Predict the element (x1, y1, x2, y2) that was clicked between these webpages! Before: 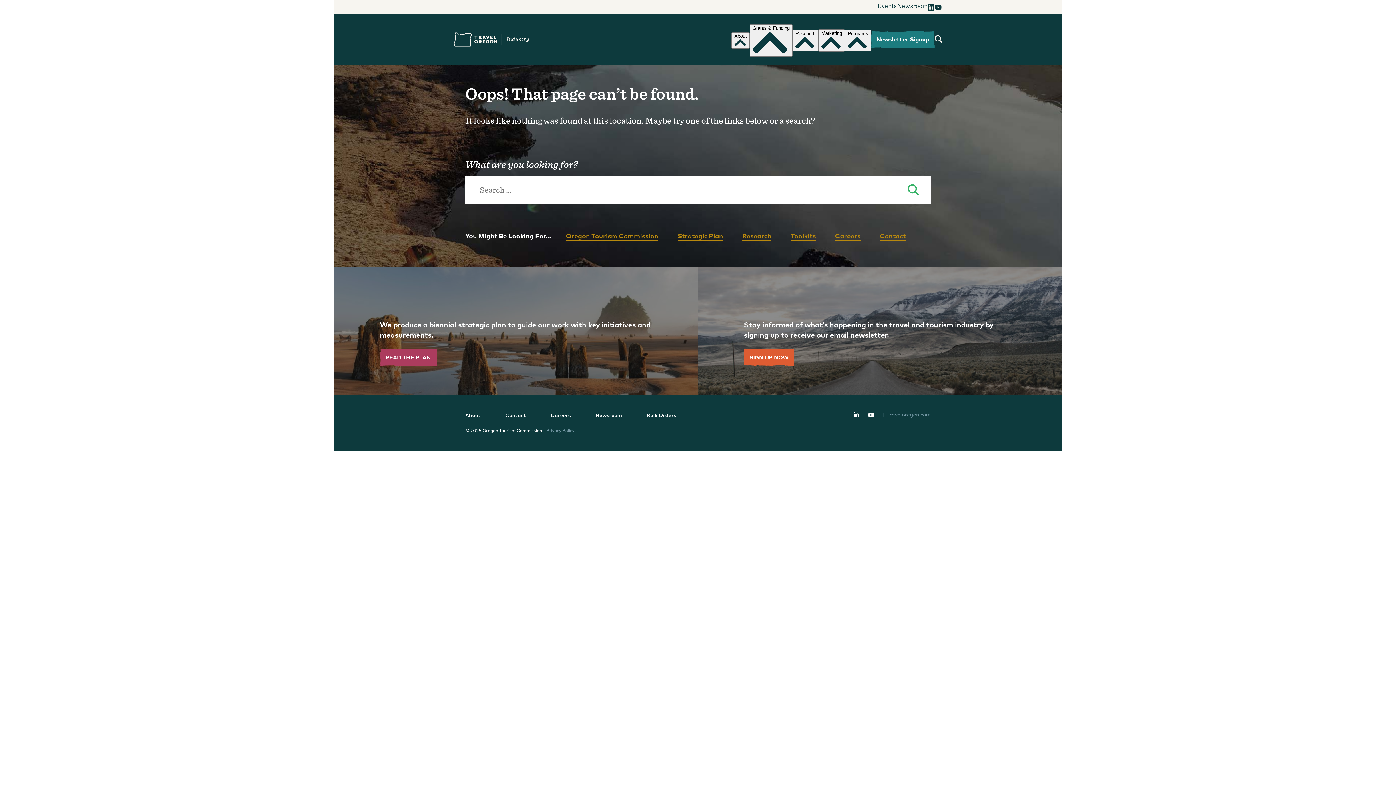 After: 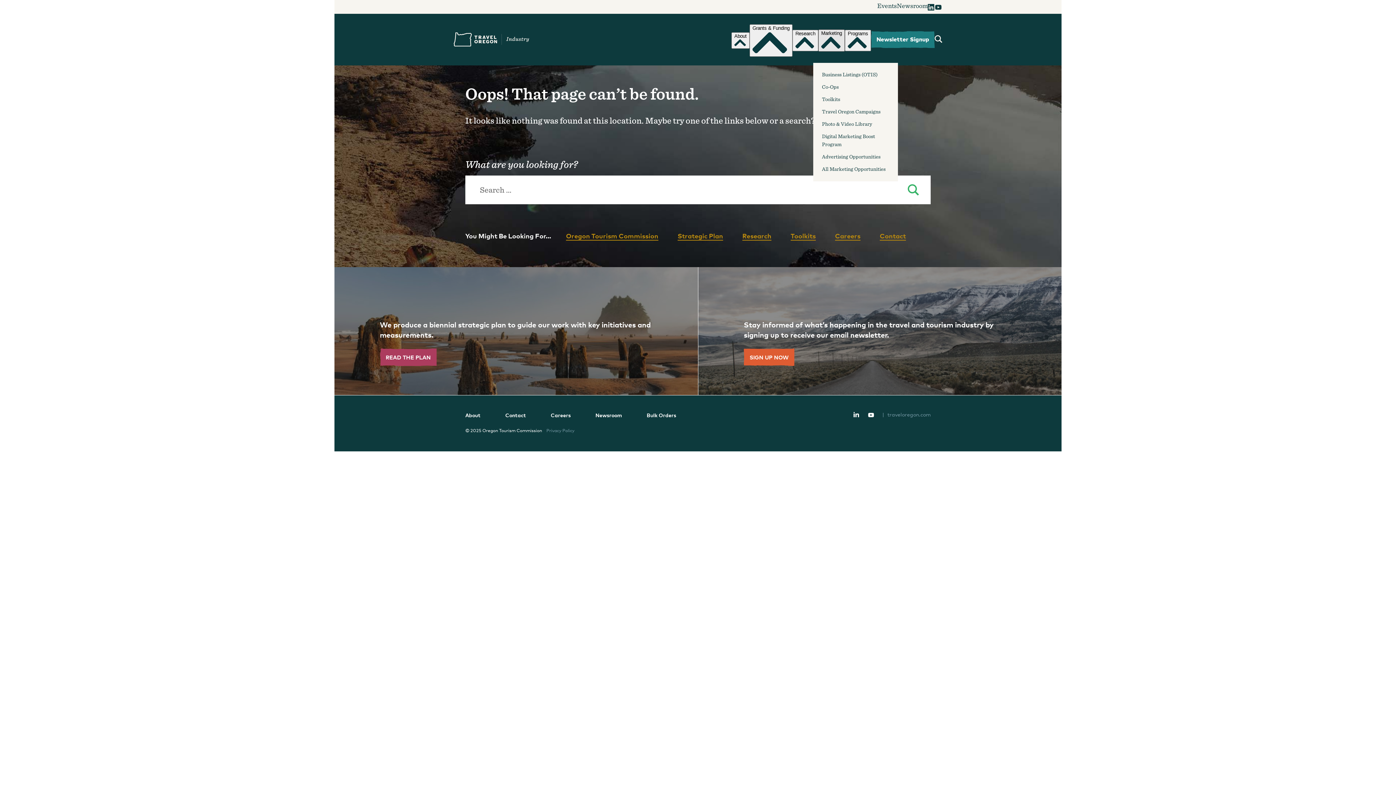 Action: label: Marketing bbox: (818, 29, 845, 51)